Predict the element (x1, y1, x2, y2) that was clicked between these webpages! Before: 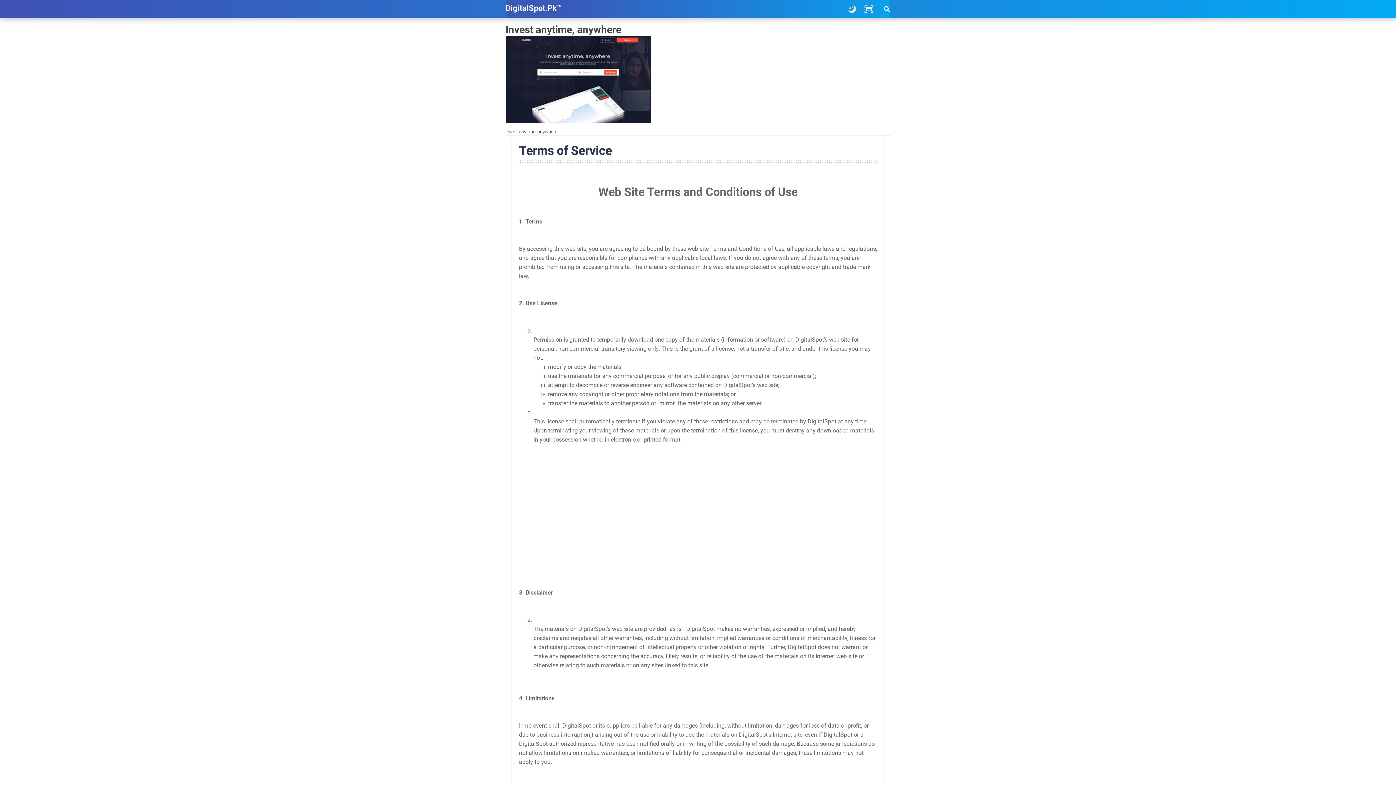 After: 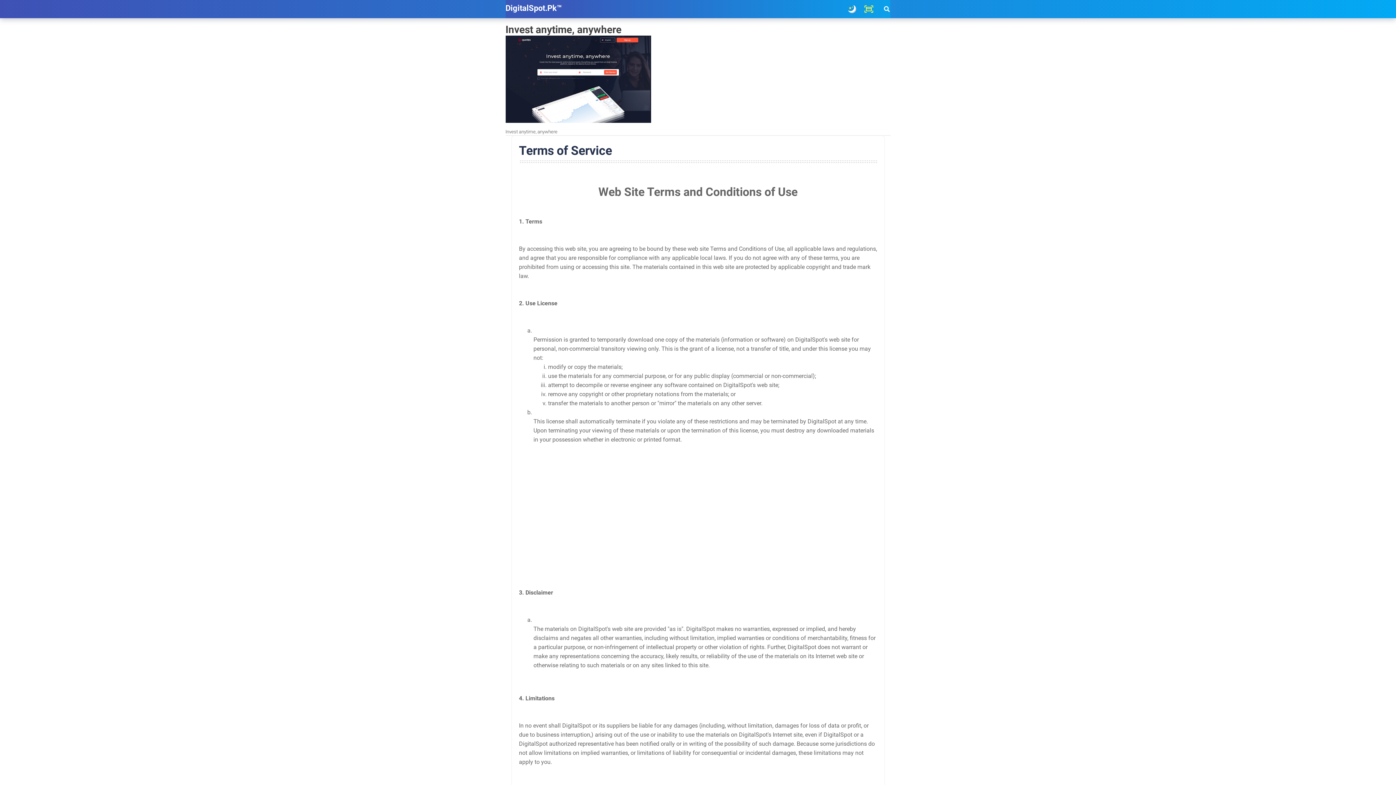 Action: label: Open Fullscreen bbox: (859, 0, 878, 18)